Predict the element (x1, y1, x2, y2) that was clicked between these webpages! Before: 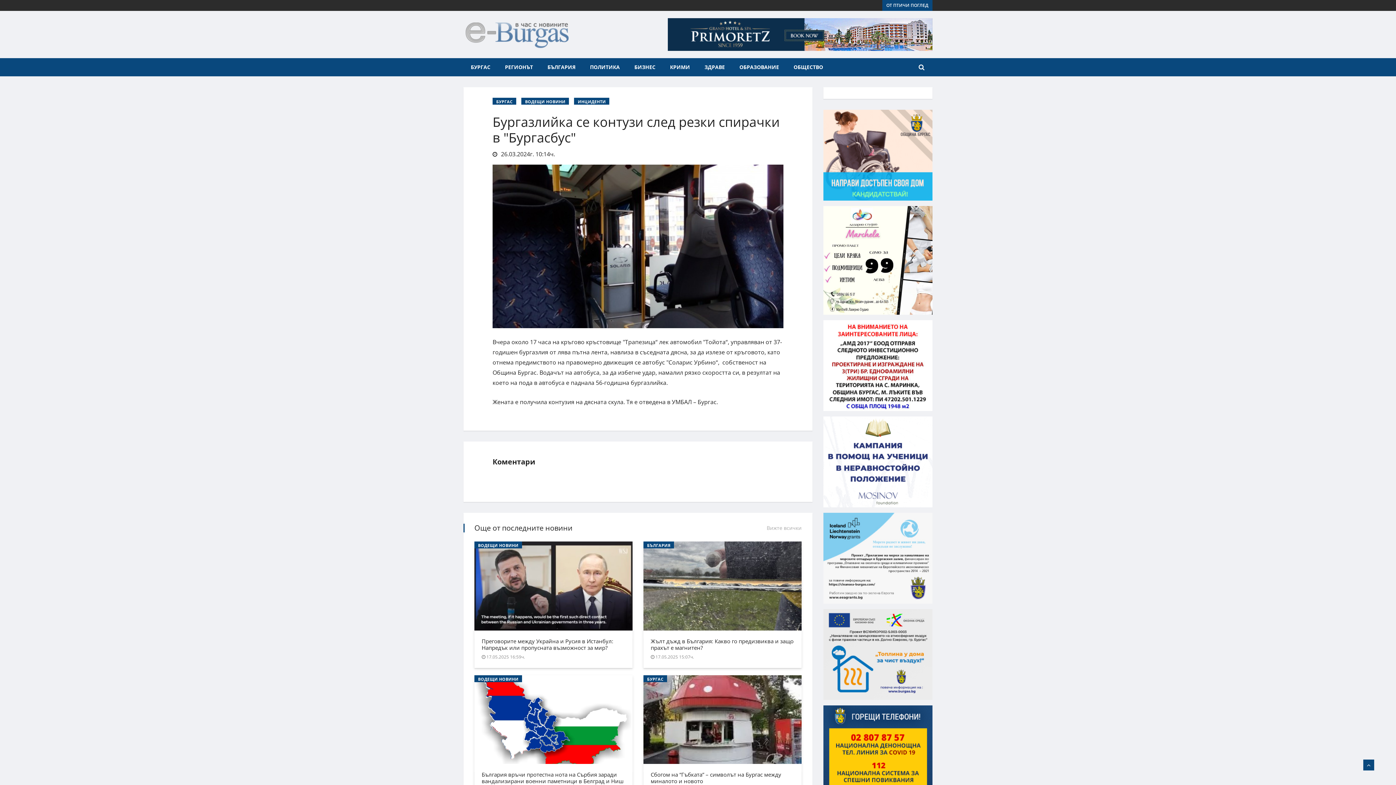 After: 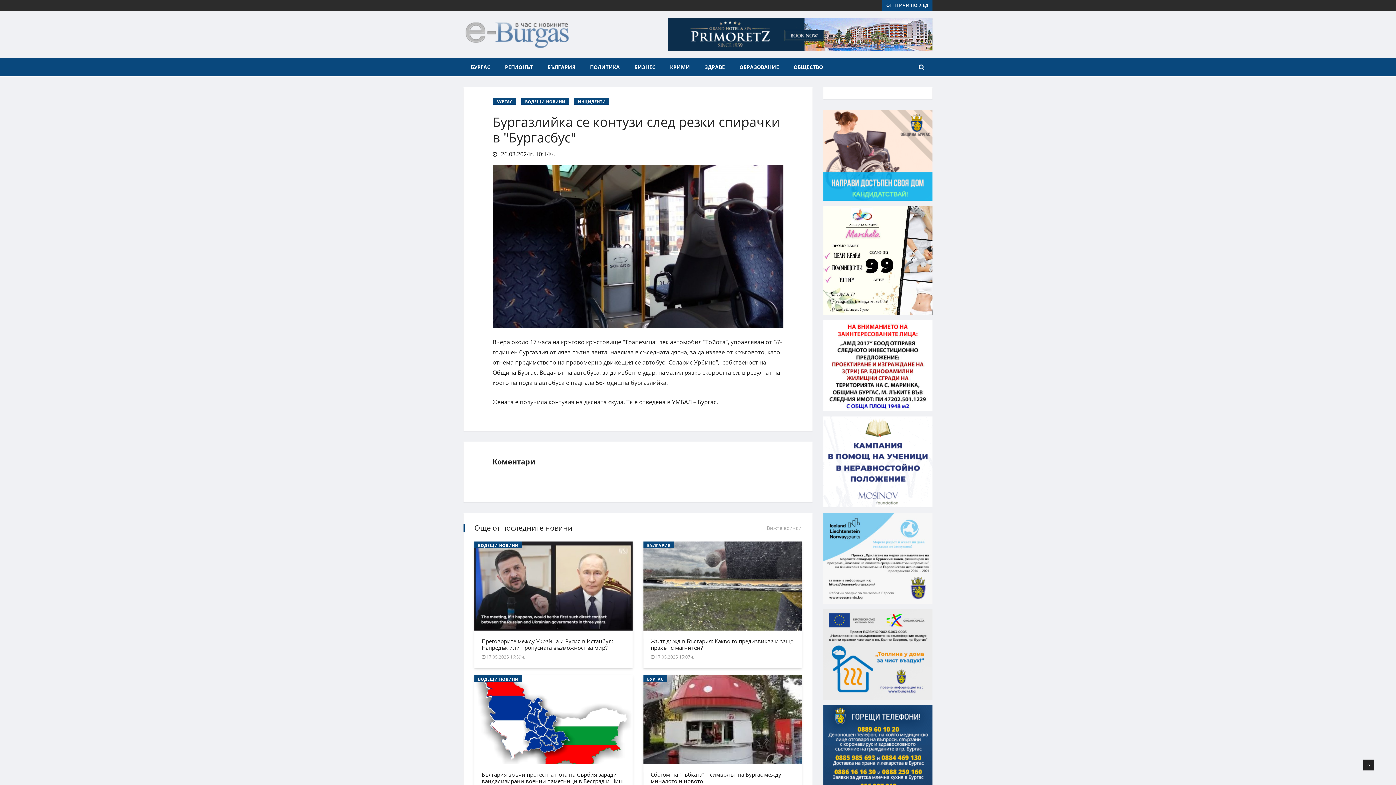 Action: bbox: (1363, 760, 1374, 770)